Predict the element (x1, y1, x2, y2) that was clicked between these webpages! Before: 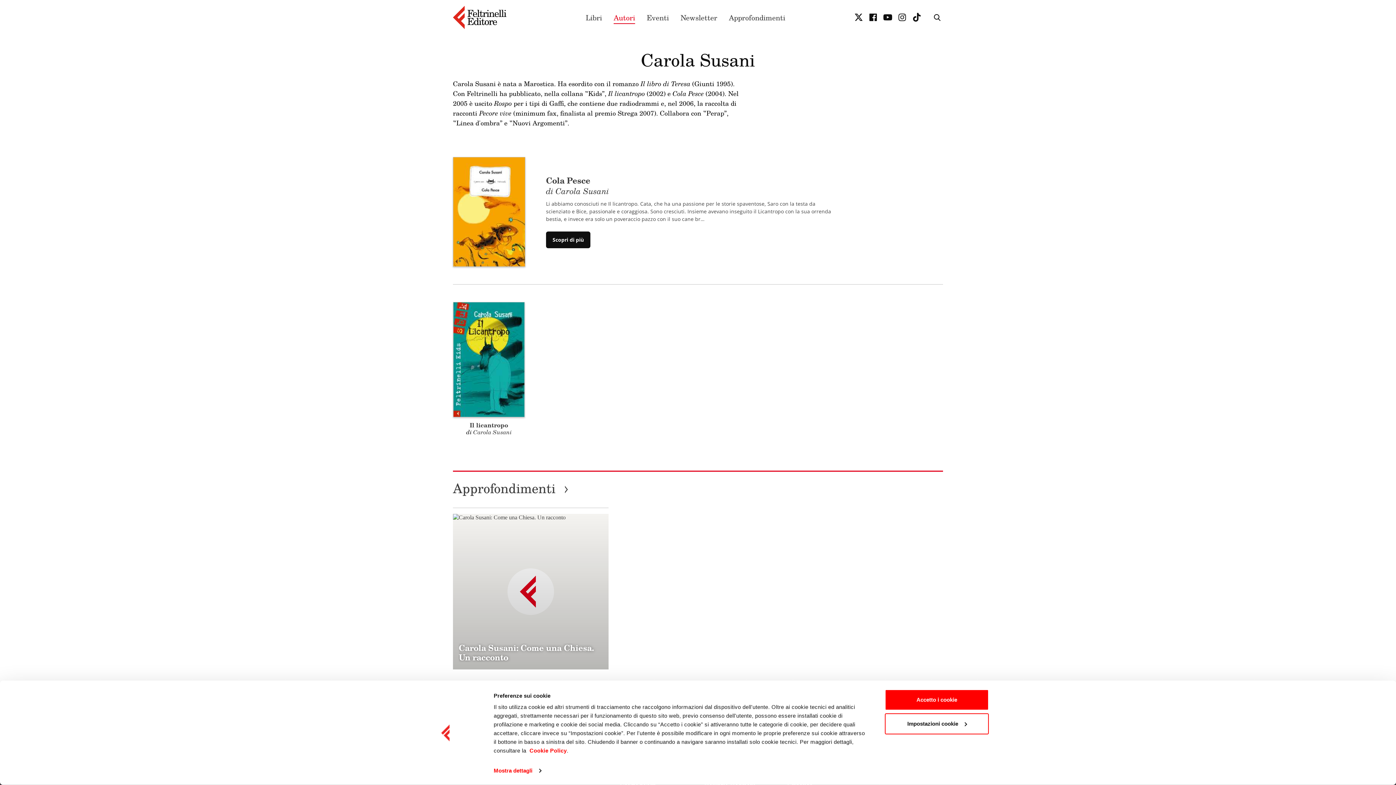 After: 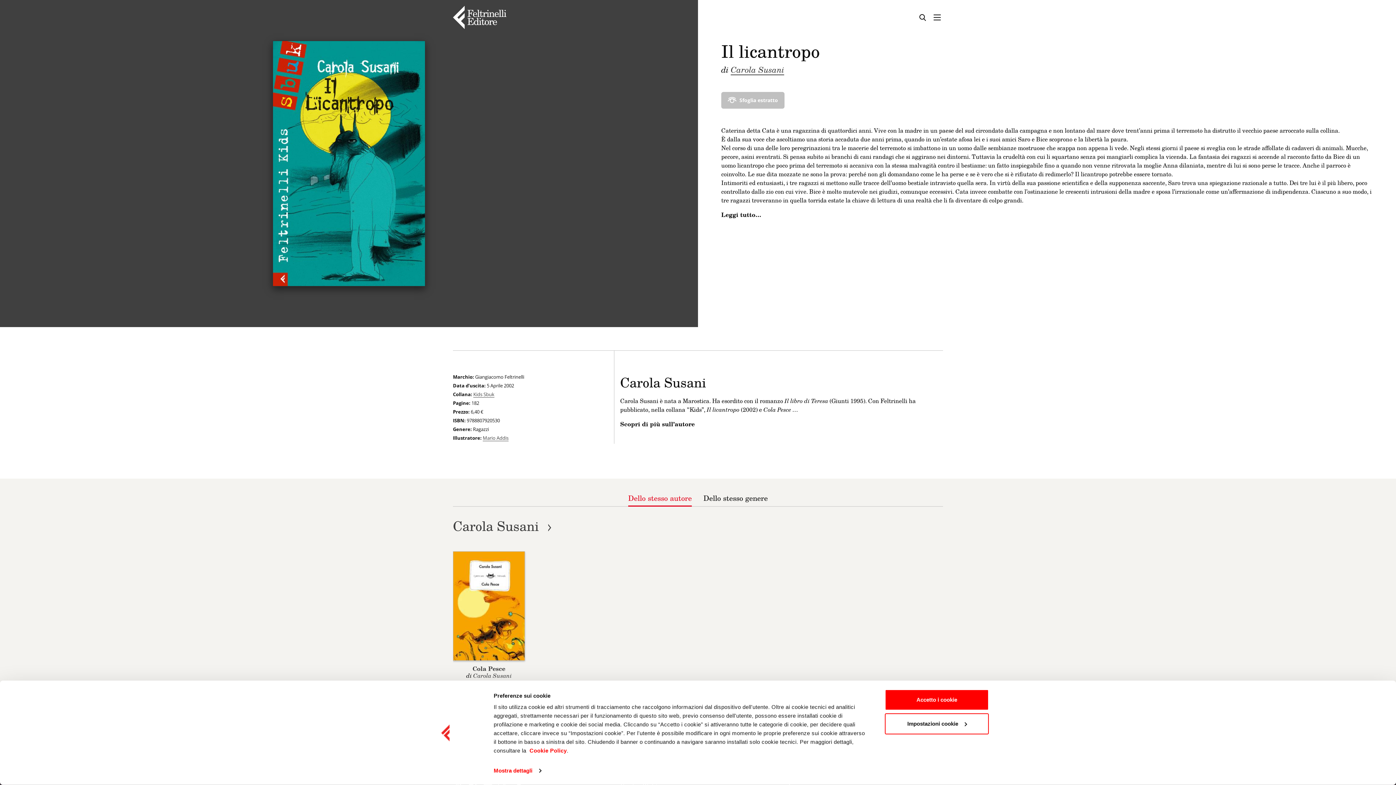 Action: label: Il licantropo bbox: (469, 420, 508, 429)